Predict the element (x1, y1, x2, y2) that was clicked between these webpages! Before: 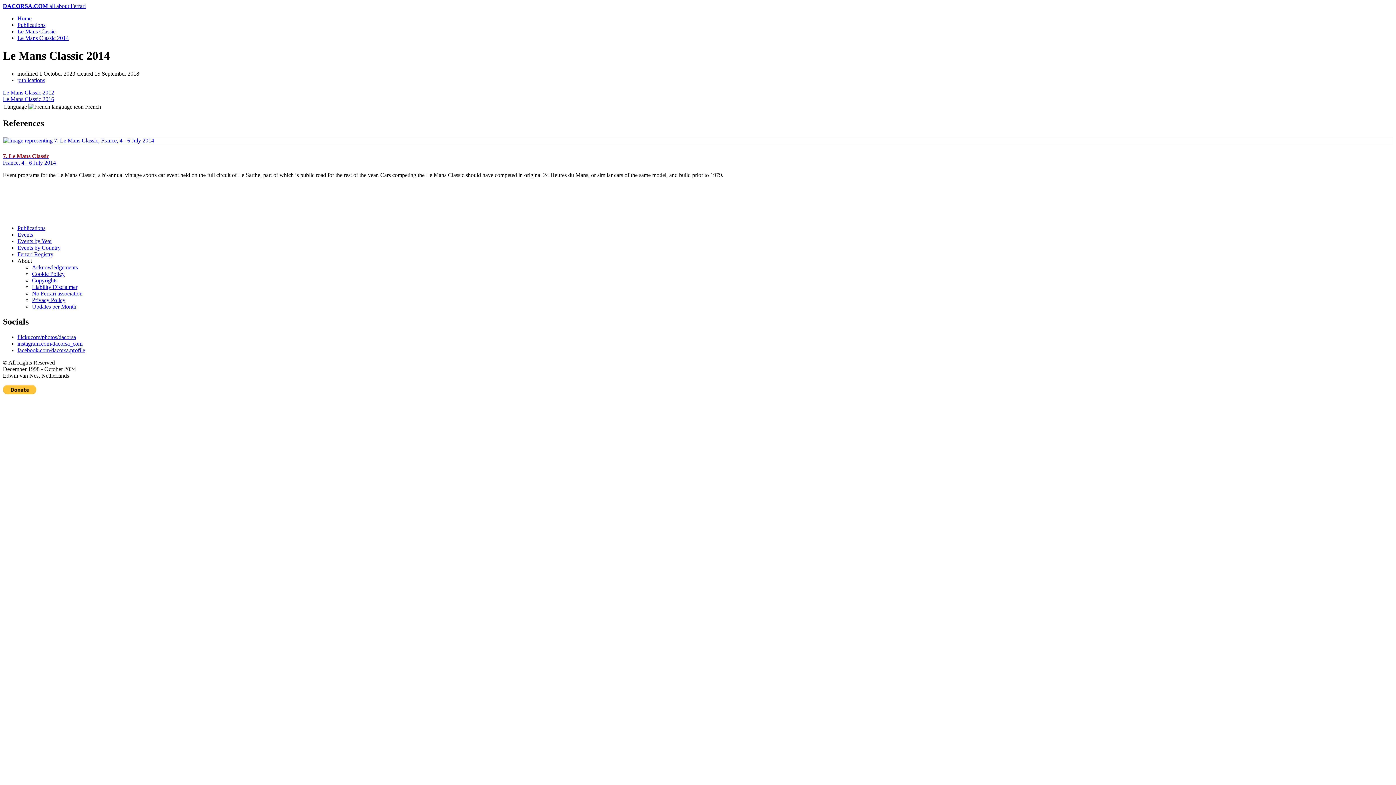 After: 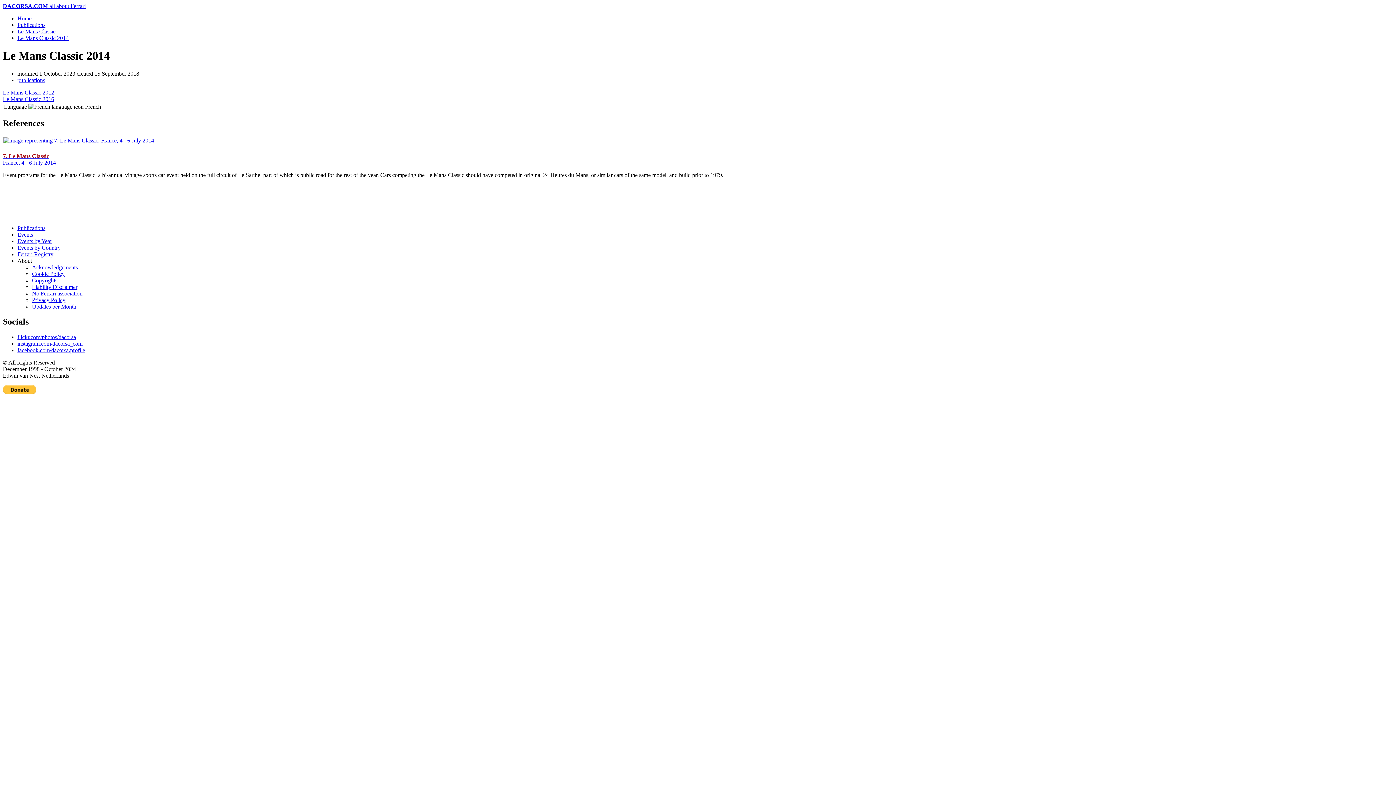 Action: bbox: (17, 334, 76, 340) label: flickr.com/photos/dacorsa